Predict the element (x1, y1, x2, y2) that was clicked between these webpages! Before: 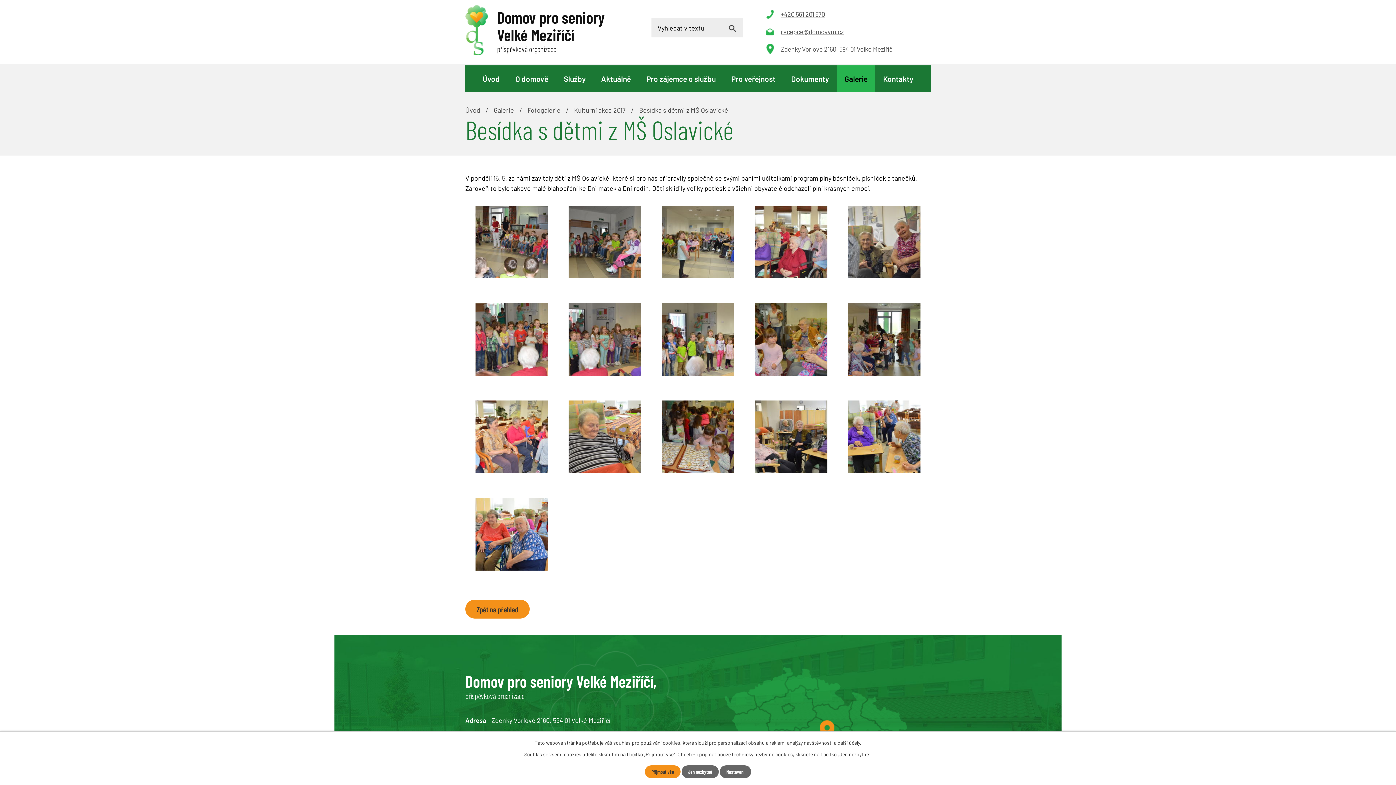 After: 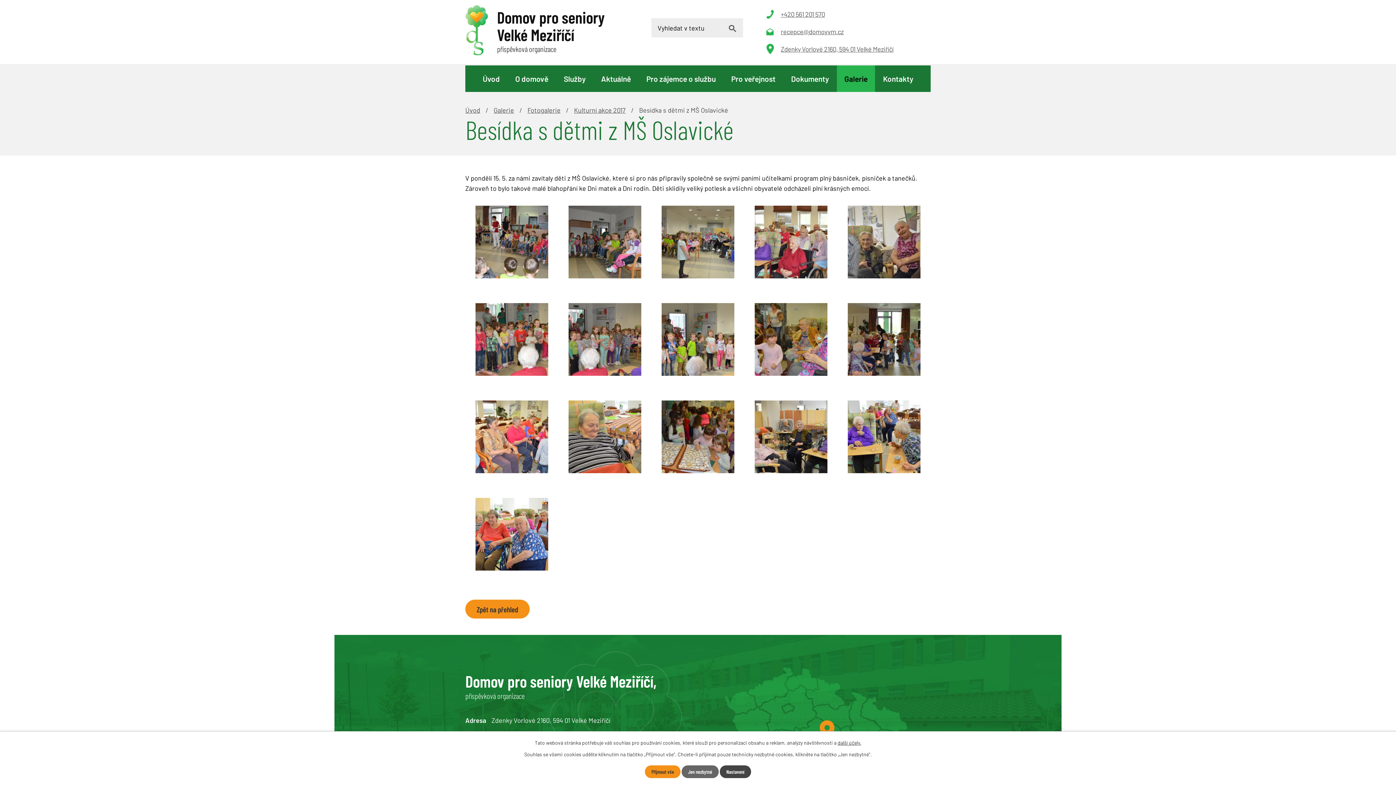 Action: bbox: (720, 765, 751, 778) label: Nastavení